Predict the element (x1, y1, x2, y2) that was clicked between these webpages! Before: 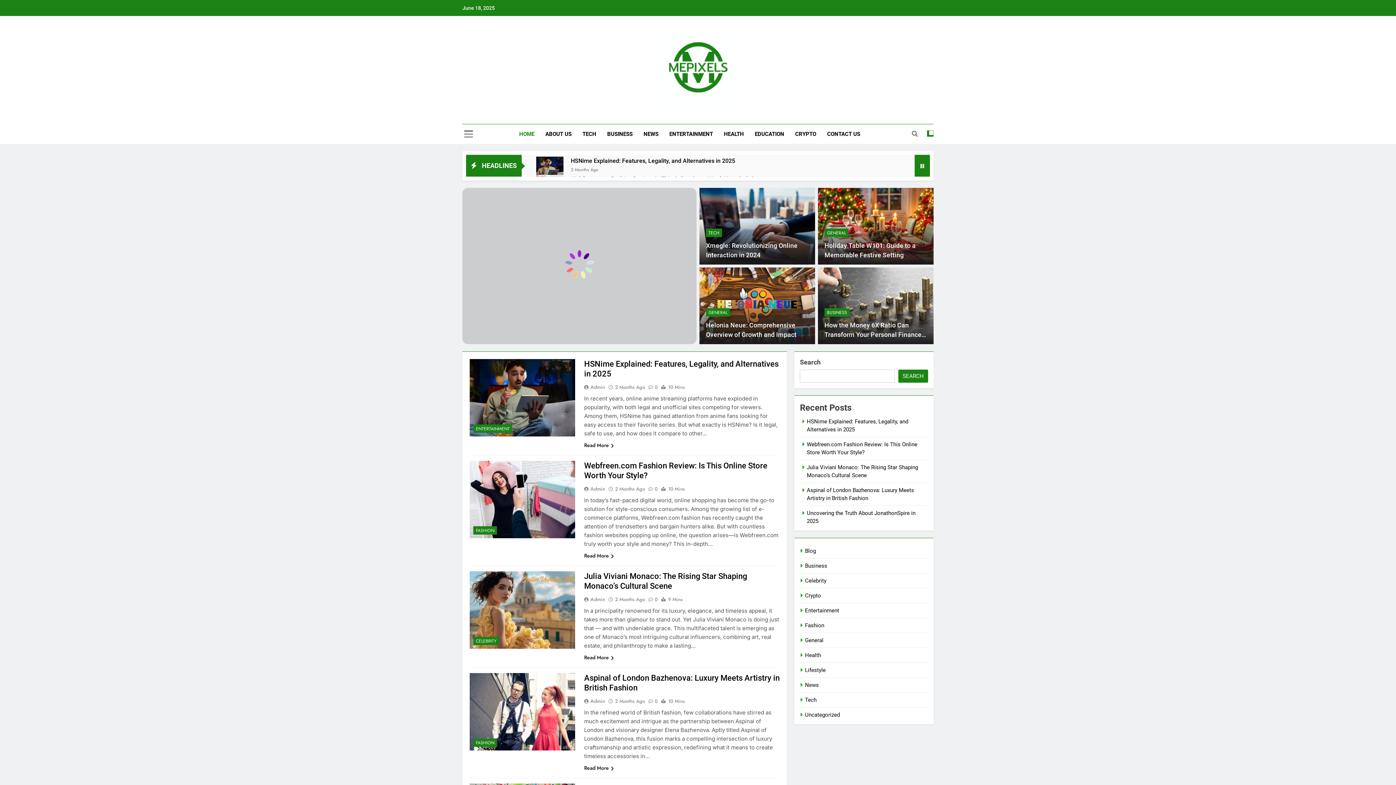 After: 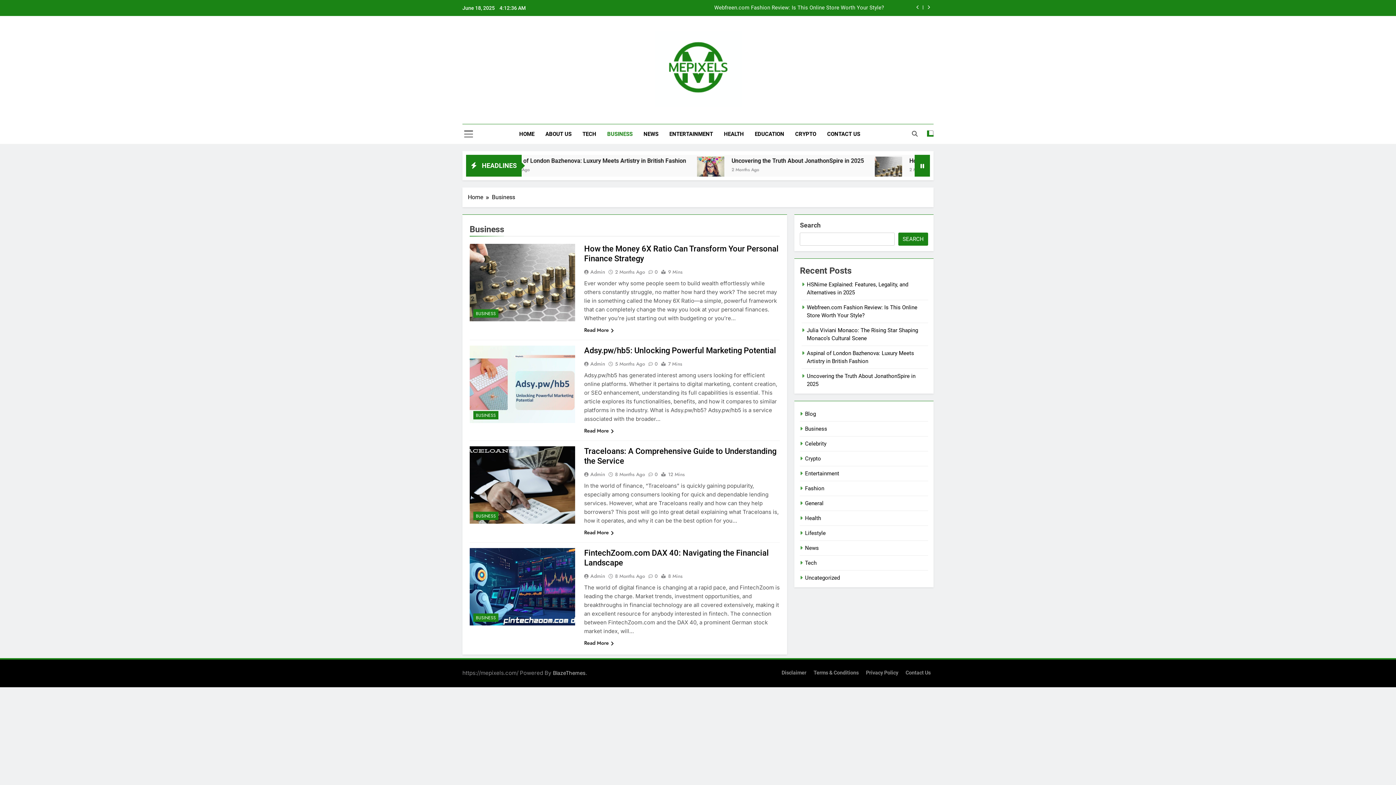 Action: label: Business bbox: (805, 562, 827, 569)